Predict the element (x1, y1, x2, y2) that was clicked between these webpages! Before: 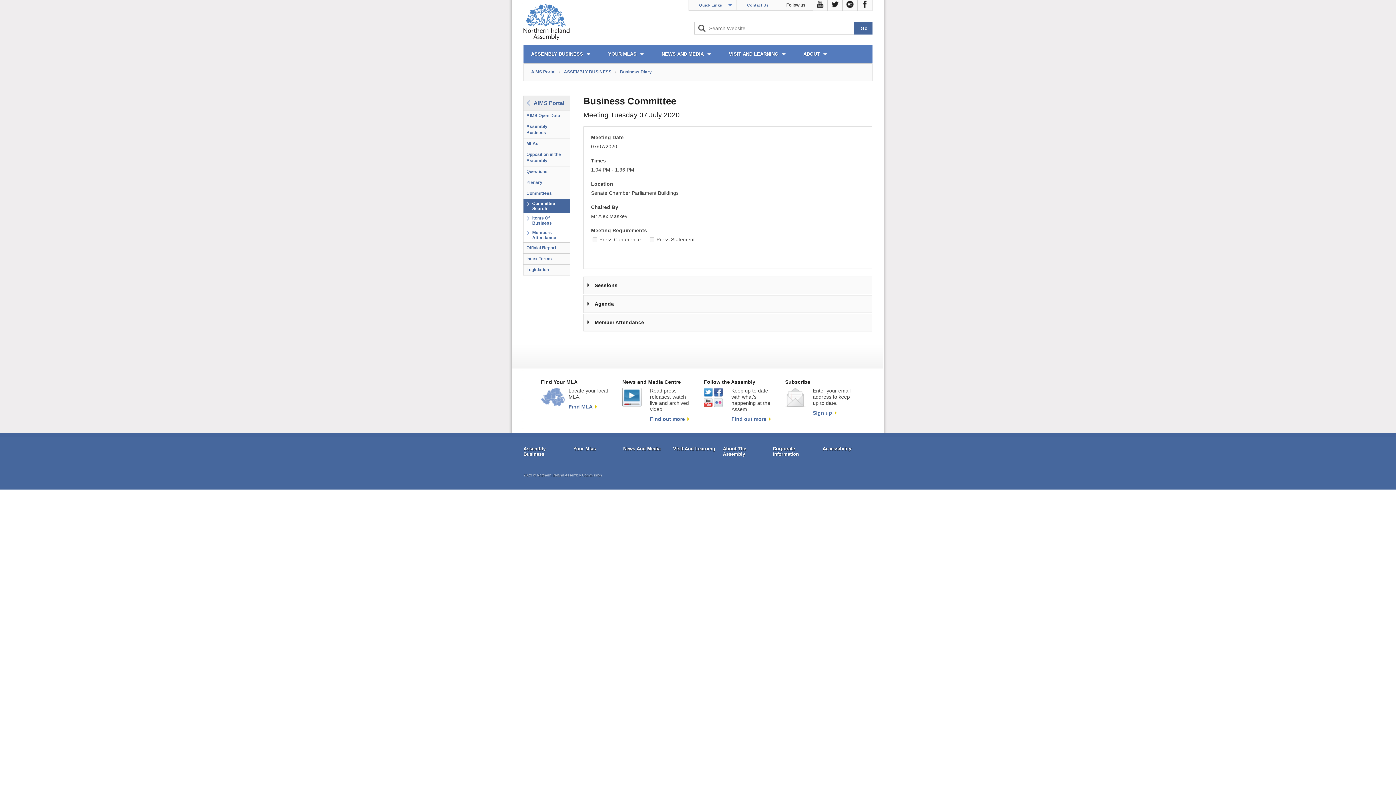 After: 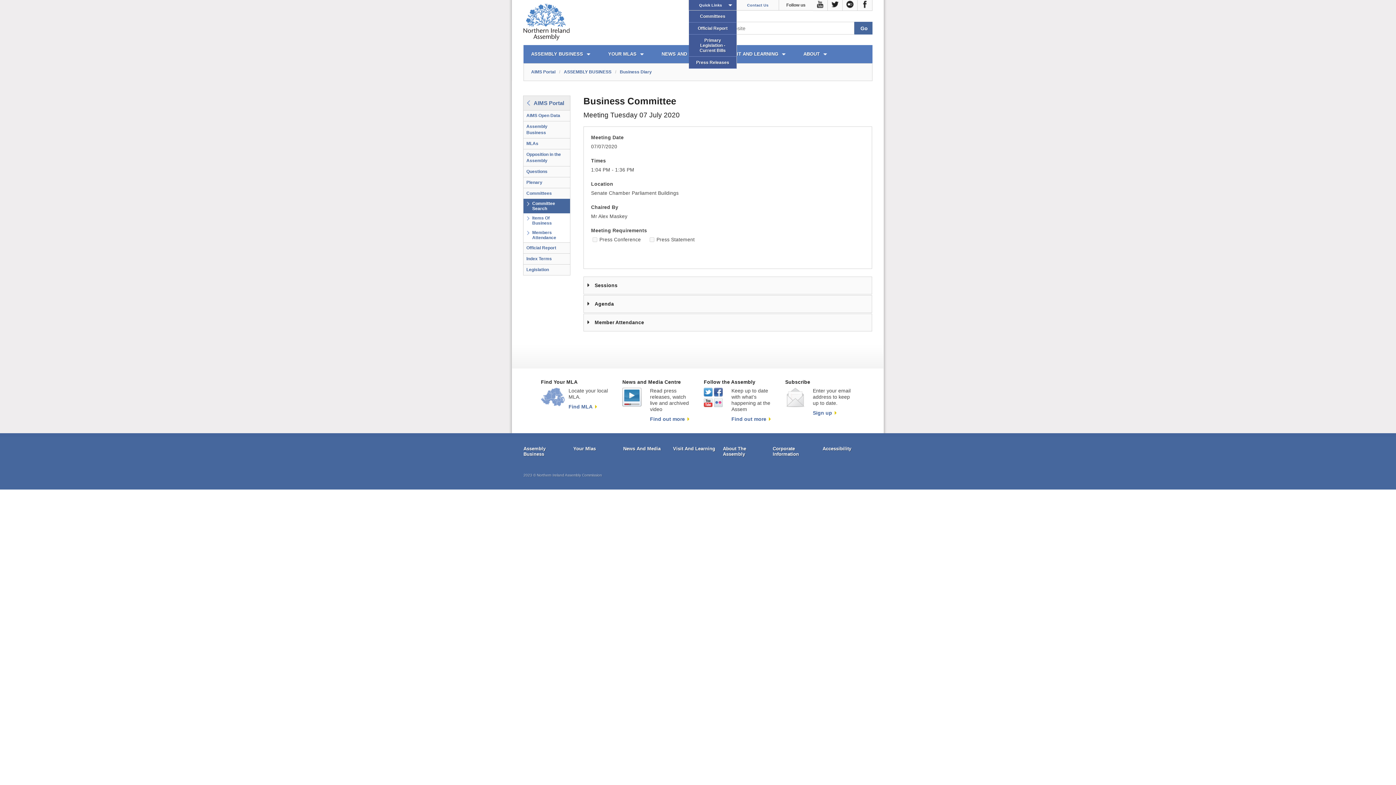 Action: label: Quick Links bbox: (689, 0, 737, 10)